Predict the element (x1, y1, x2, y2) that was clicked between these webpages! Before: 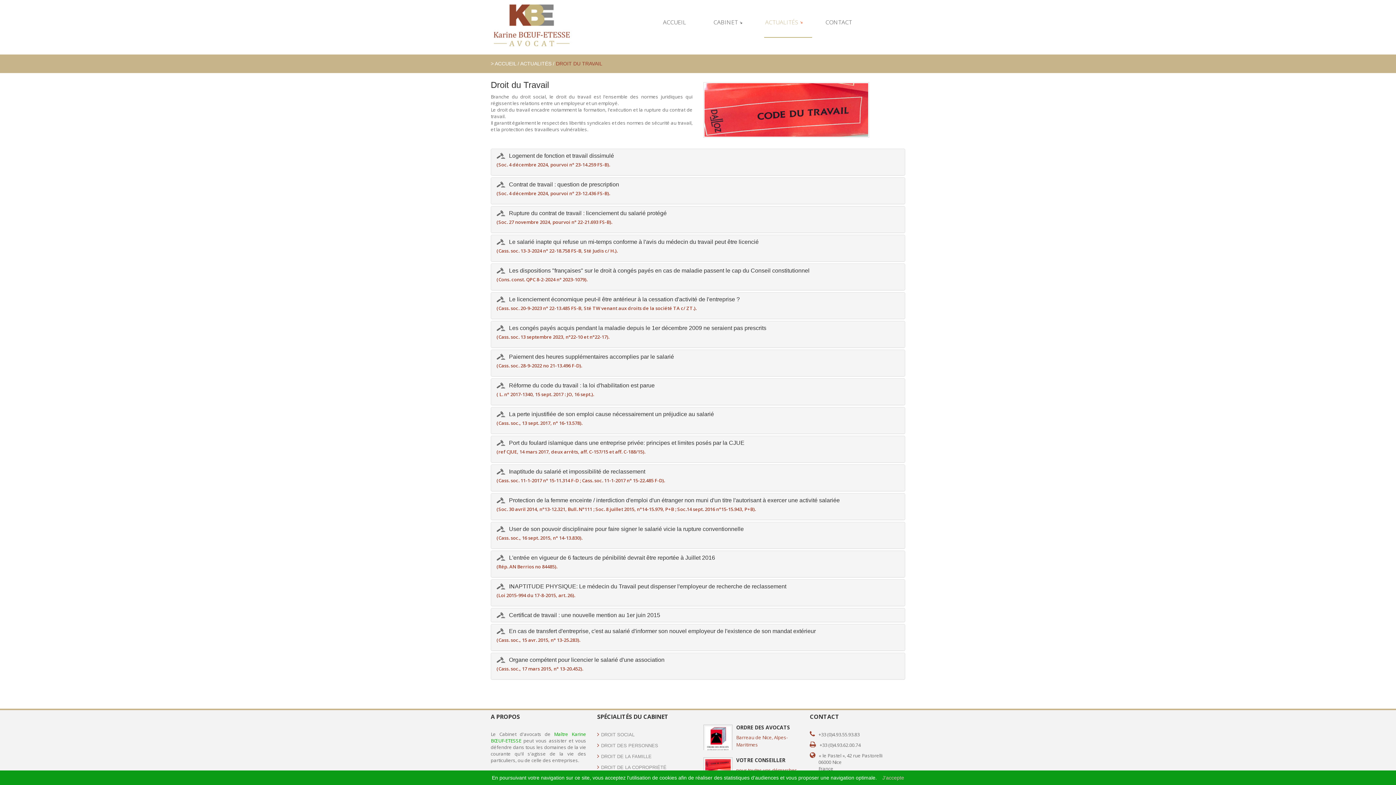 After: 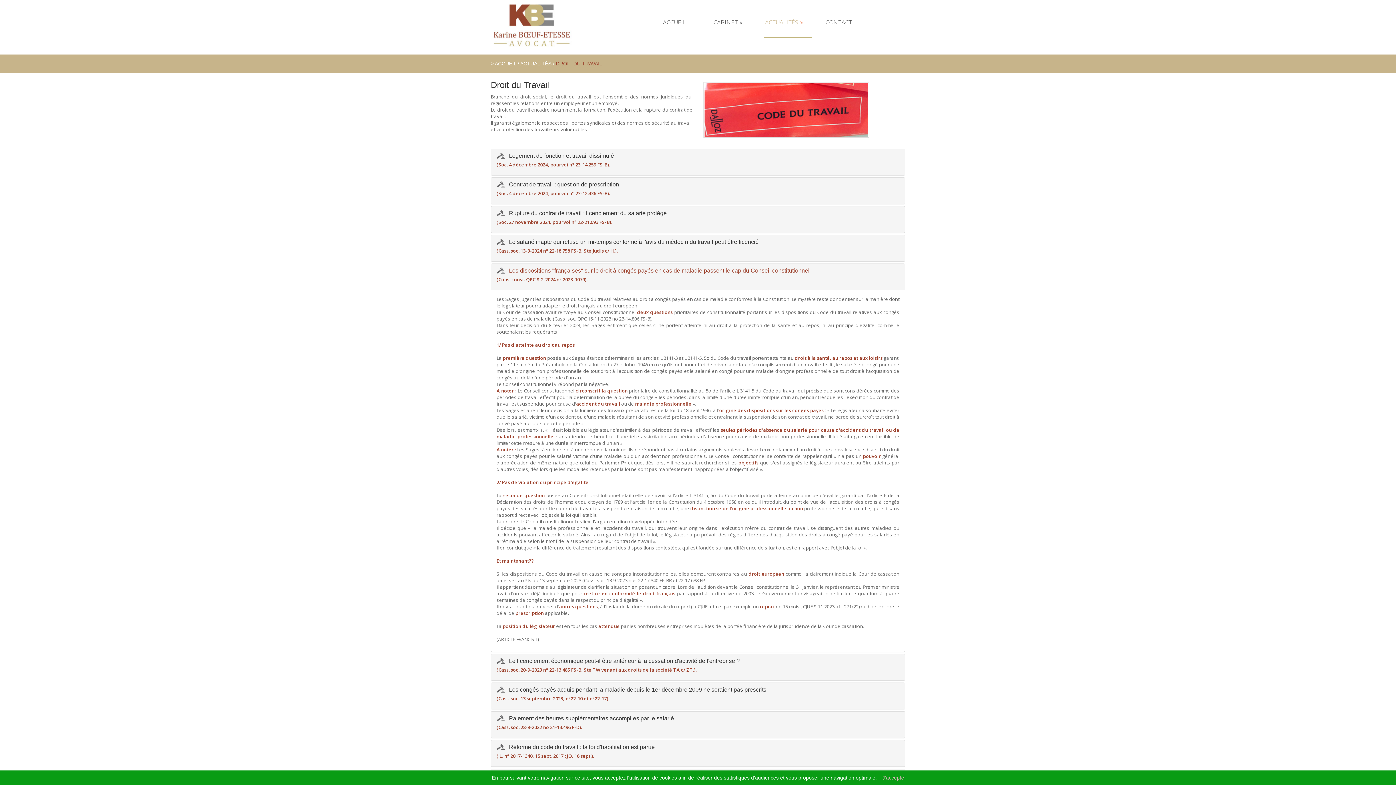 Action: label: Les dispositions "françaises" sur le droit à congés payés en cas de maladie passent le cap du Conseil constitutionnel bbox: (509, 267, 809, 273)